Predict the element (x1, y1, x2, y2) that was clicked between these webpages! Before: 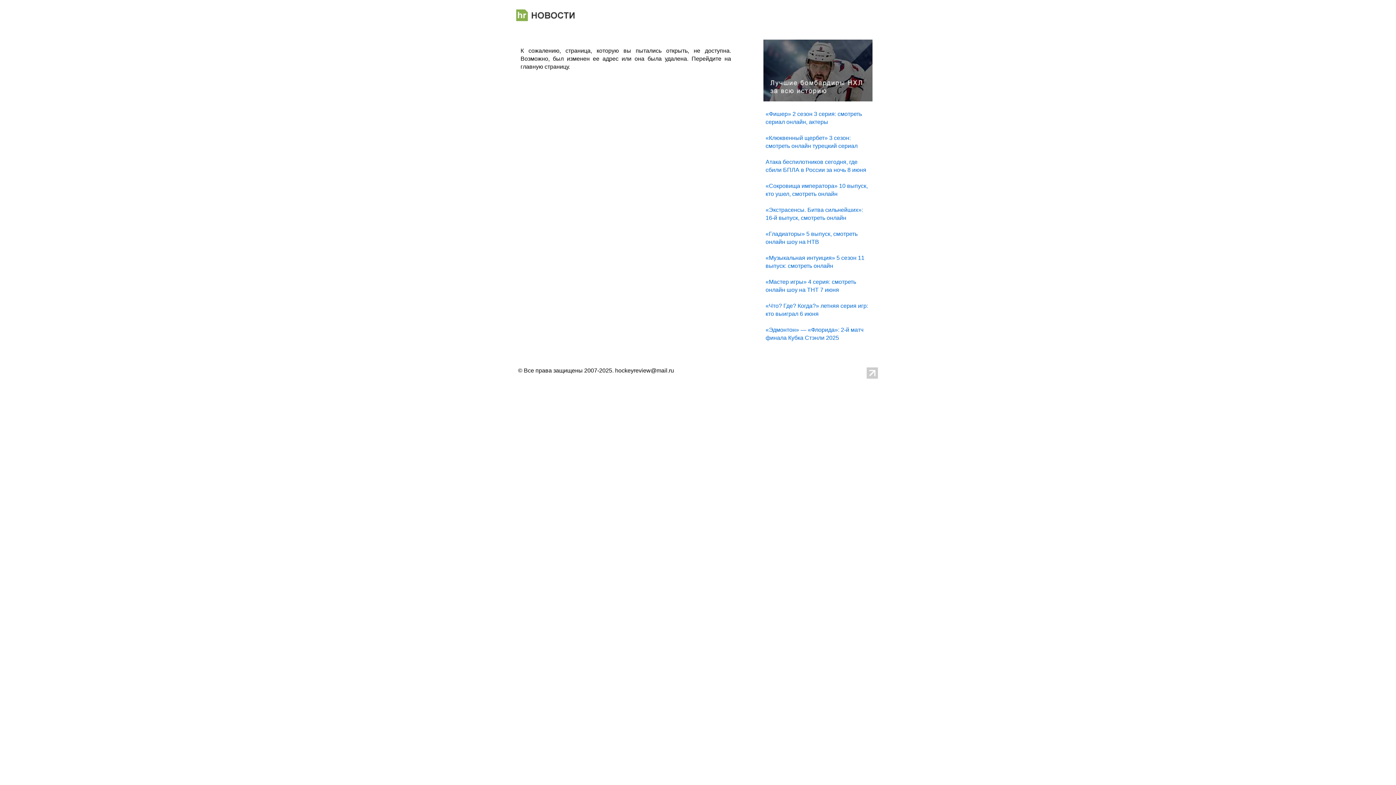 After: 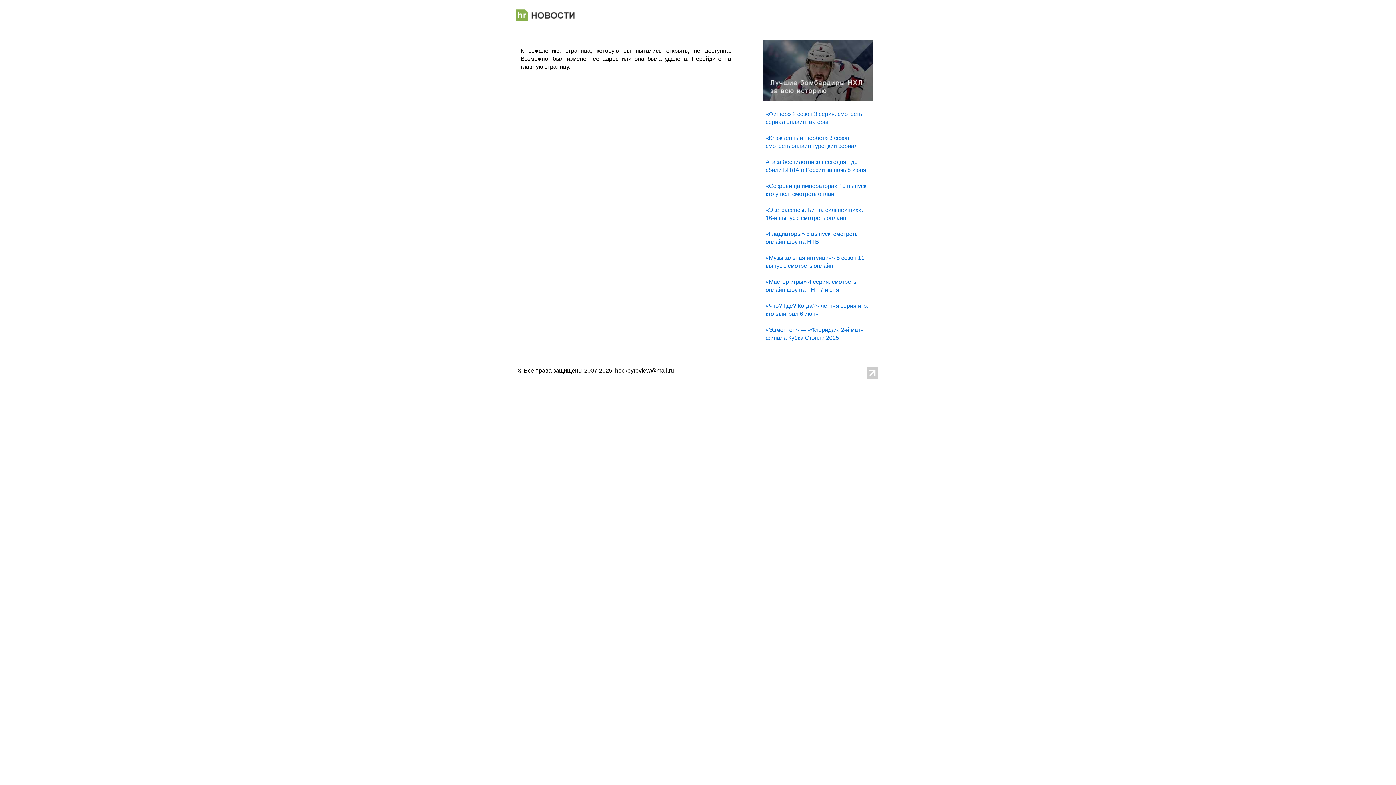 Action: bbox: (866, 375, 878, 379)